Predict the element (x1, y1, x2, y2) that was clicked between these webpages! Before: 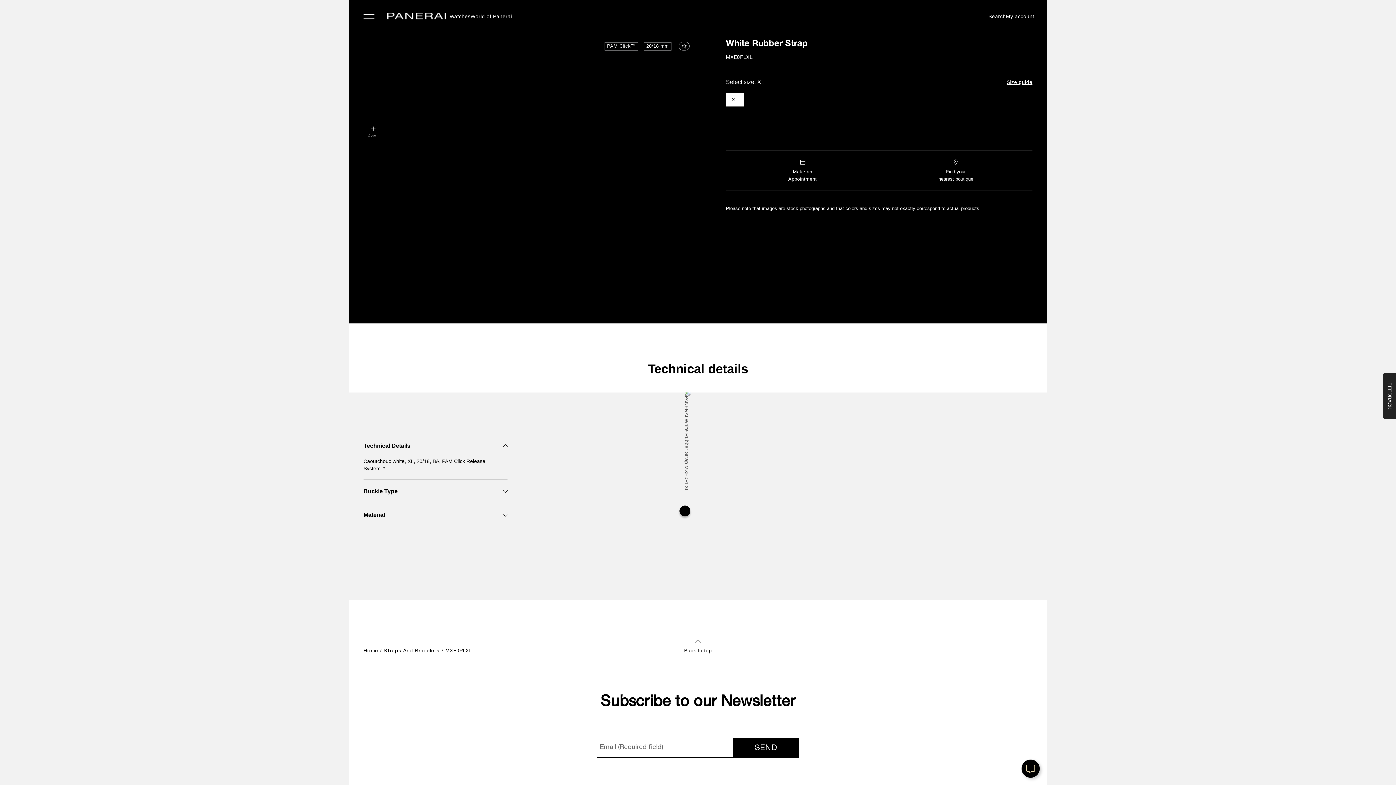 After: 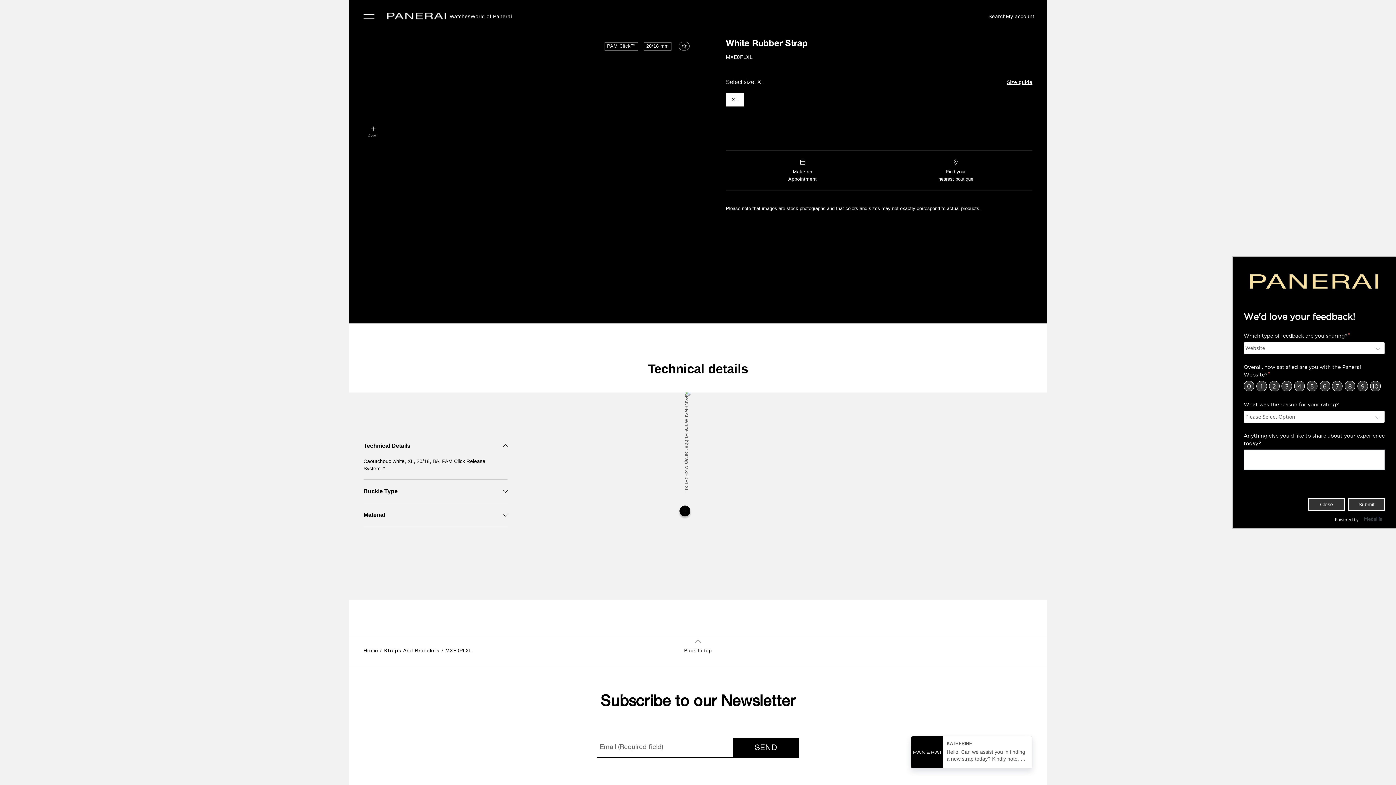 Action: label: FEEDBACK bbox: (1383, 373, 1396, 418)